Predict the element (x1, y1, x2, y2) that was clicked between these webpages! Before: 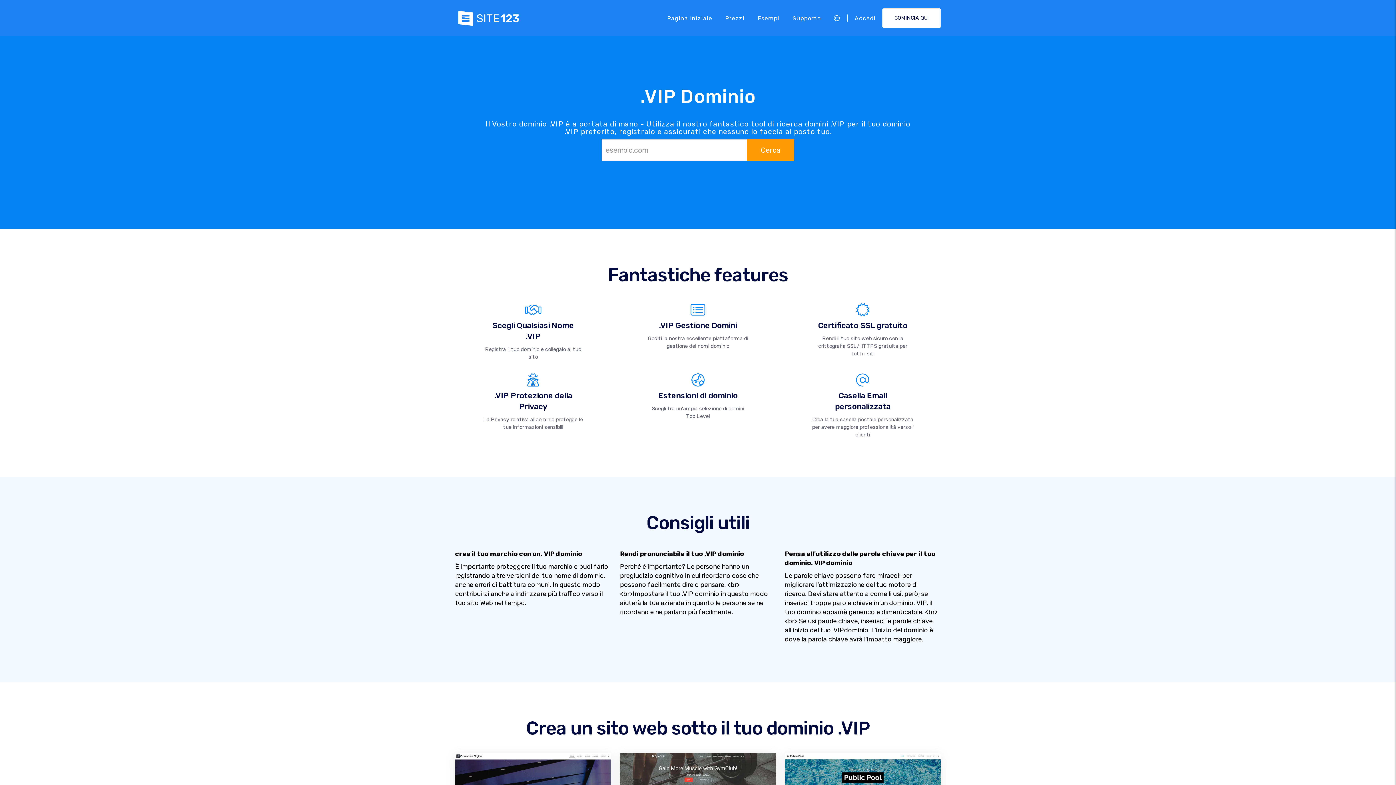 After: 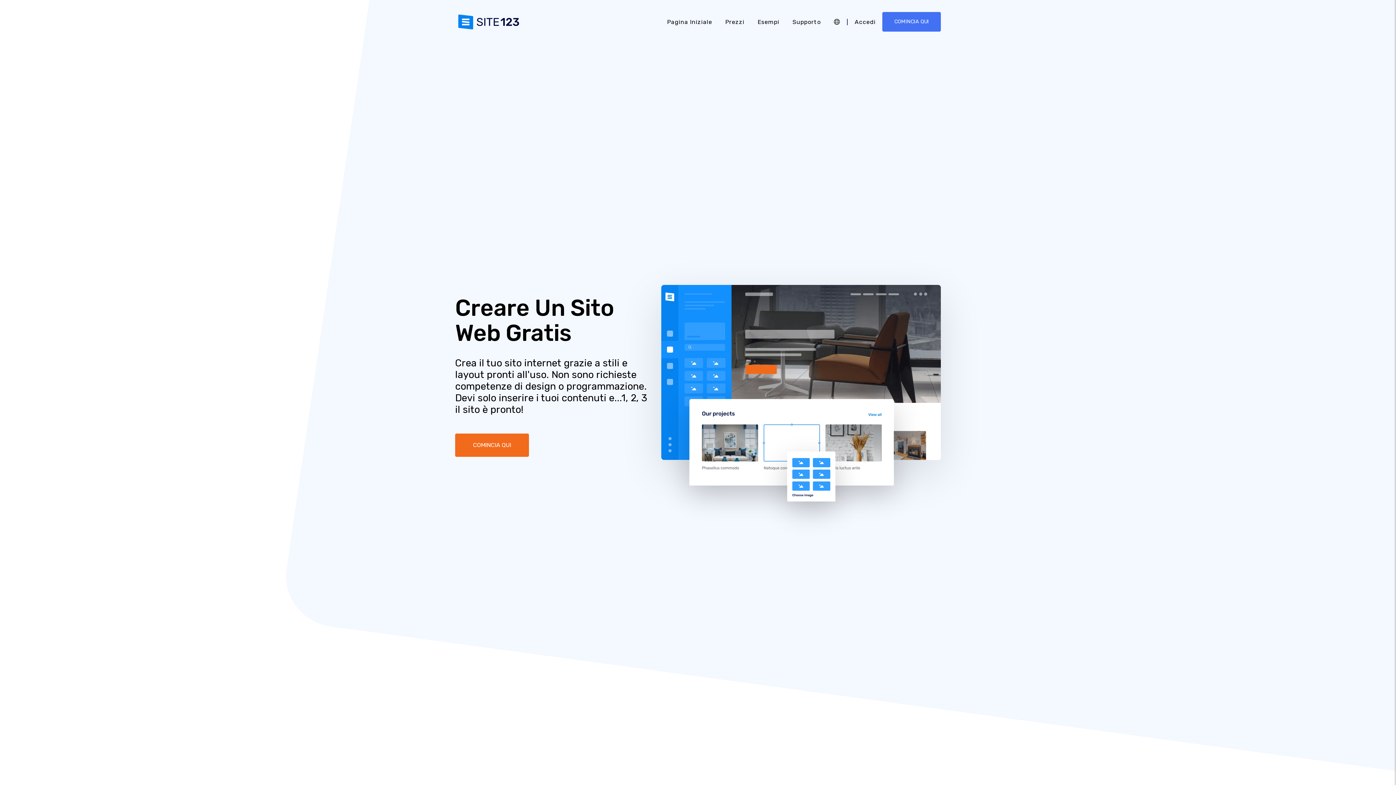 Action: bbox: (455, 13, 522, 21)